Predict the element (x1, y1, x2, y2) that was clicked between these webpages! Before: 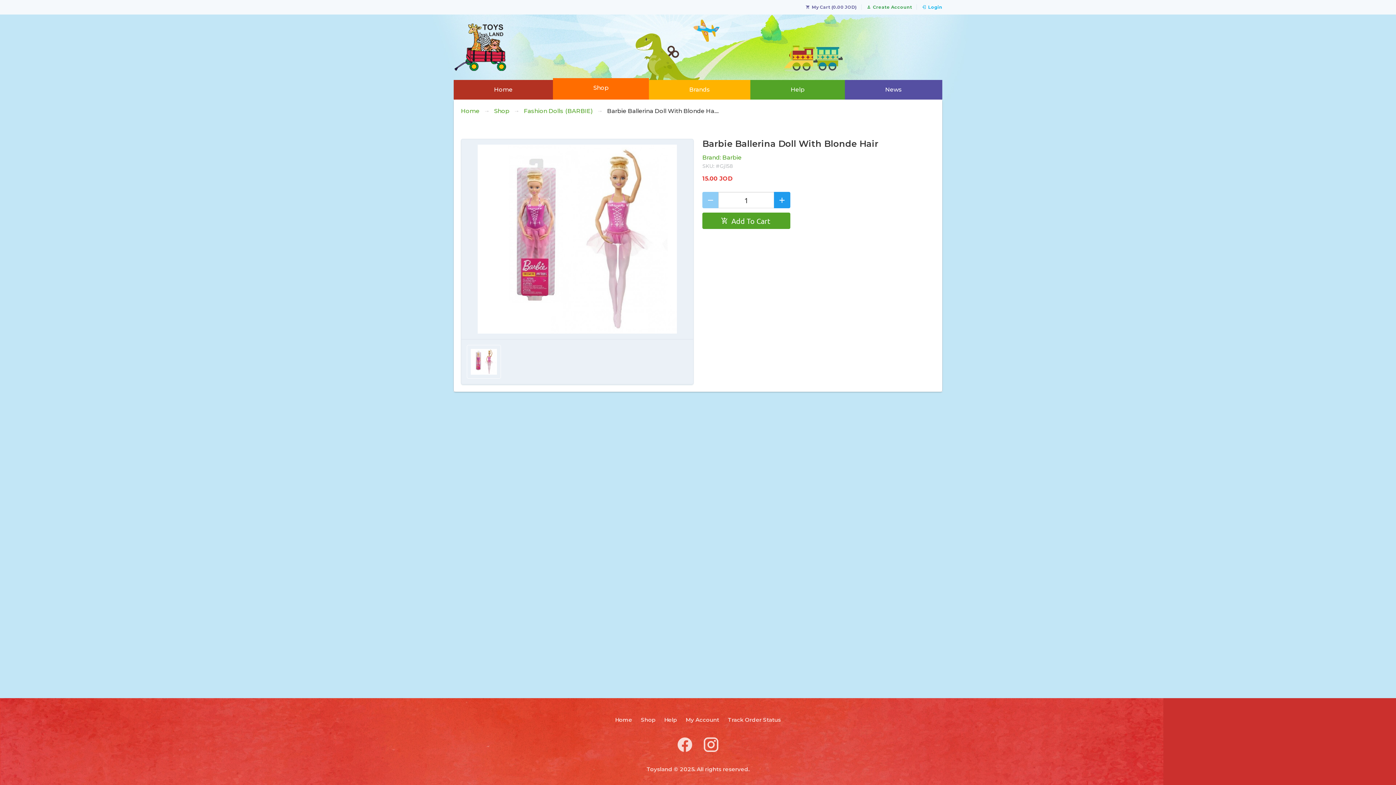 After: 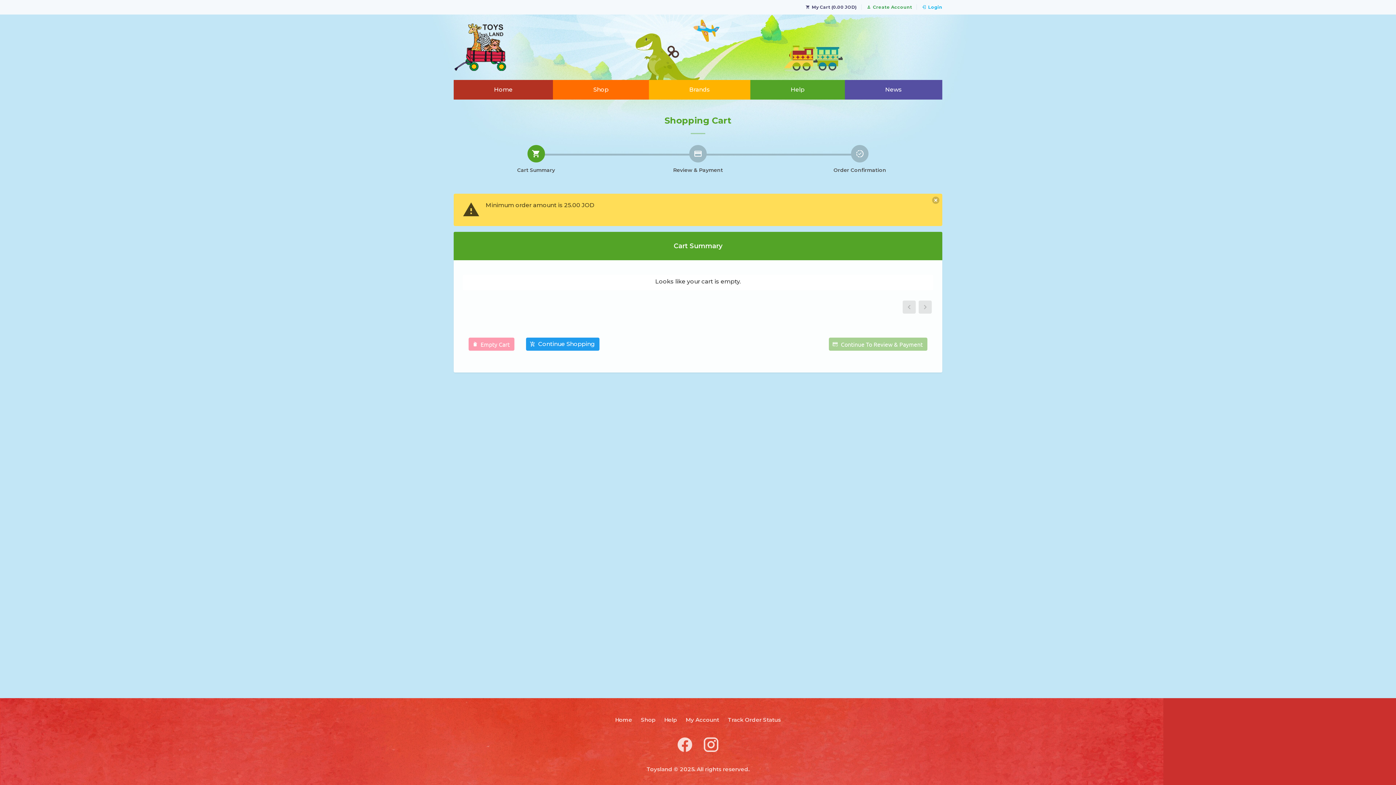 Action: bbox: (800, 4, 861, 9) label:  My Cart (0.00 JOD)